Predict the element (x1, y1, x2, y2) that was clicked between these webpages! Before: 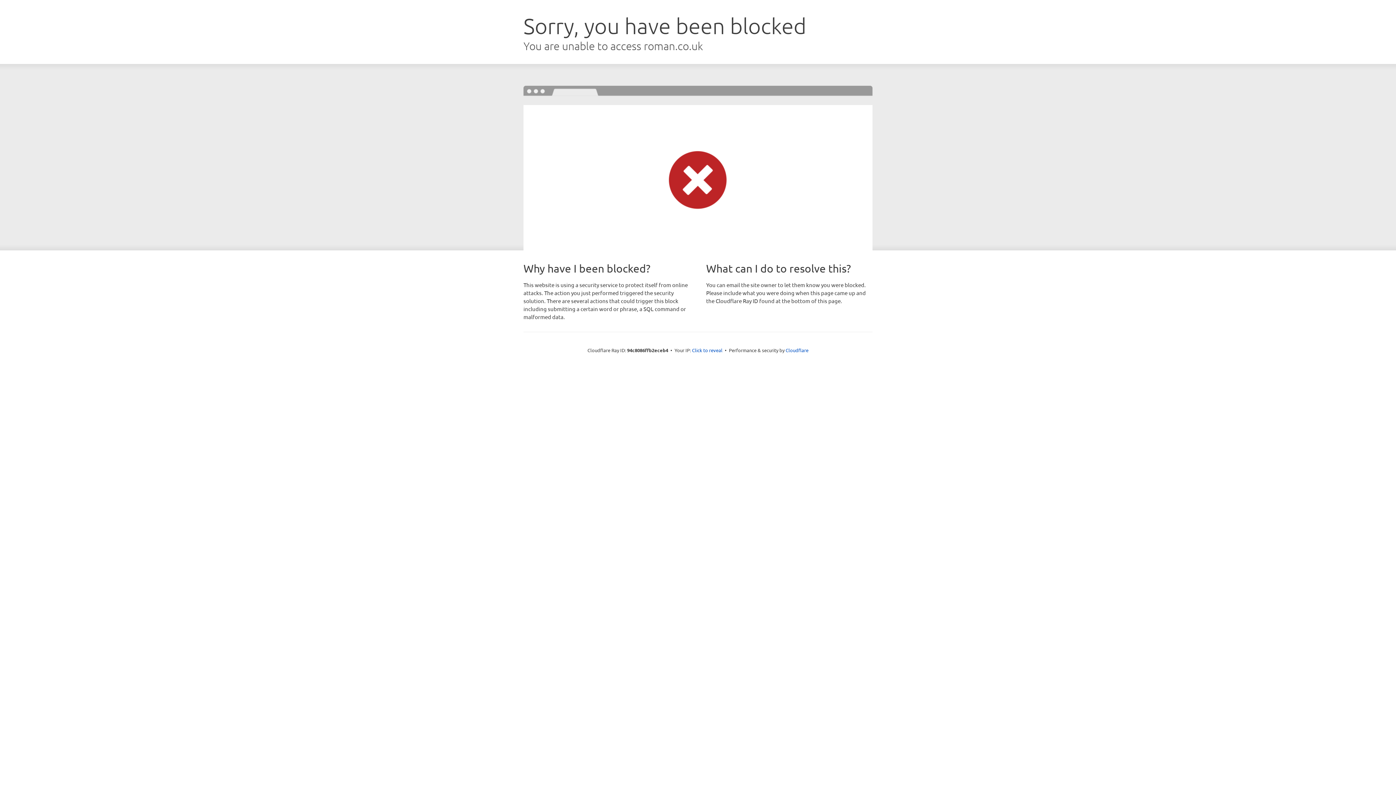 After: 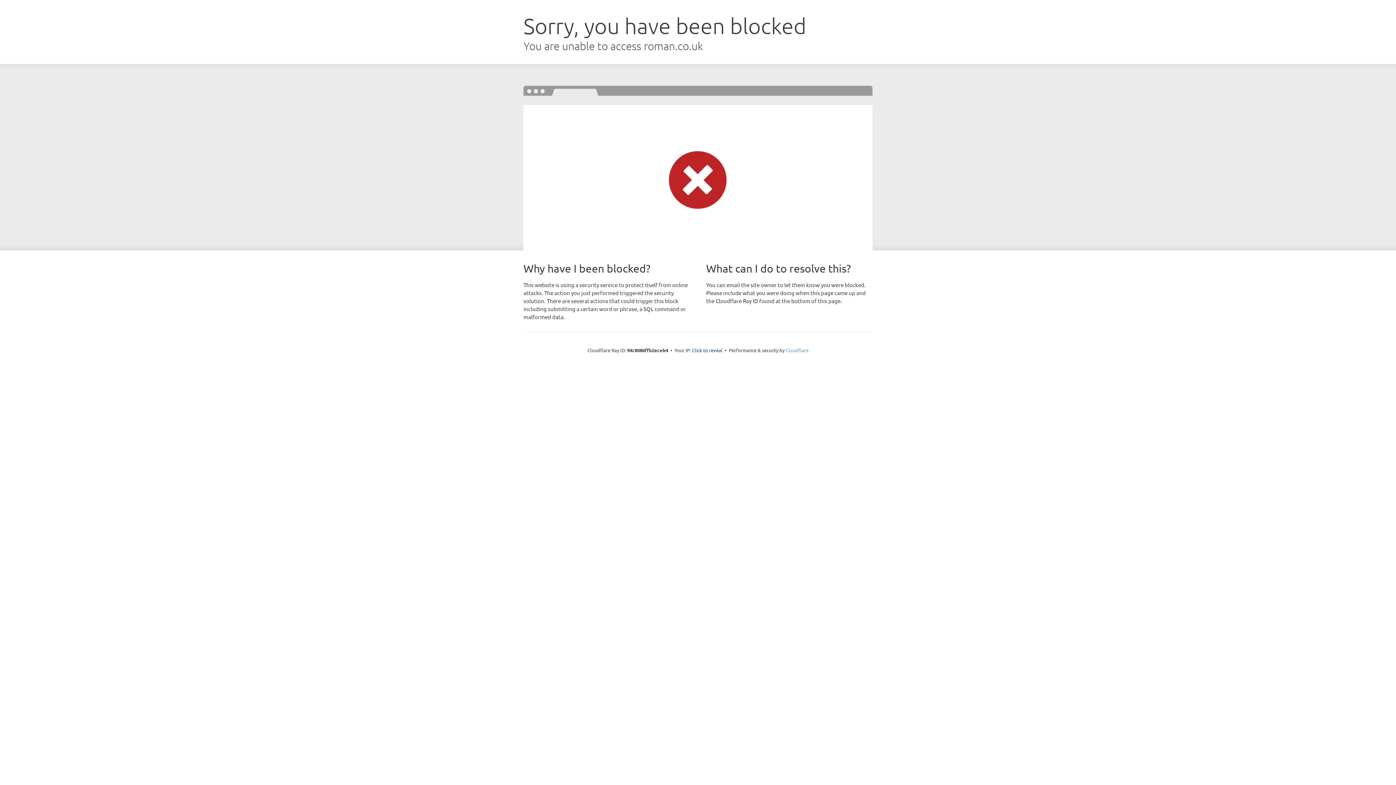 Action: bbox: (785, 347, 808, 353) label: Cloudflare